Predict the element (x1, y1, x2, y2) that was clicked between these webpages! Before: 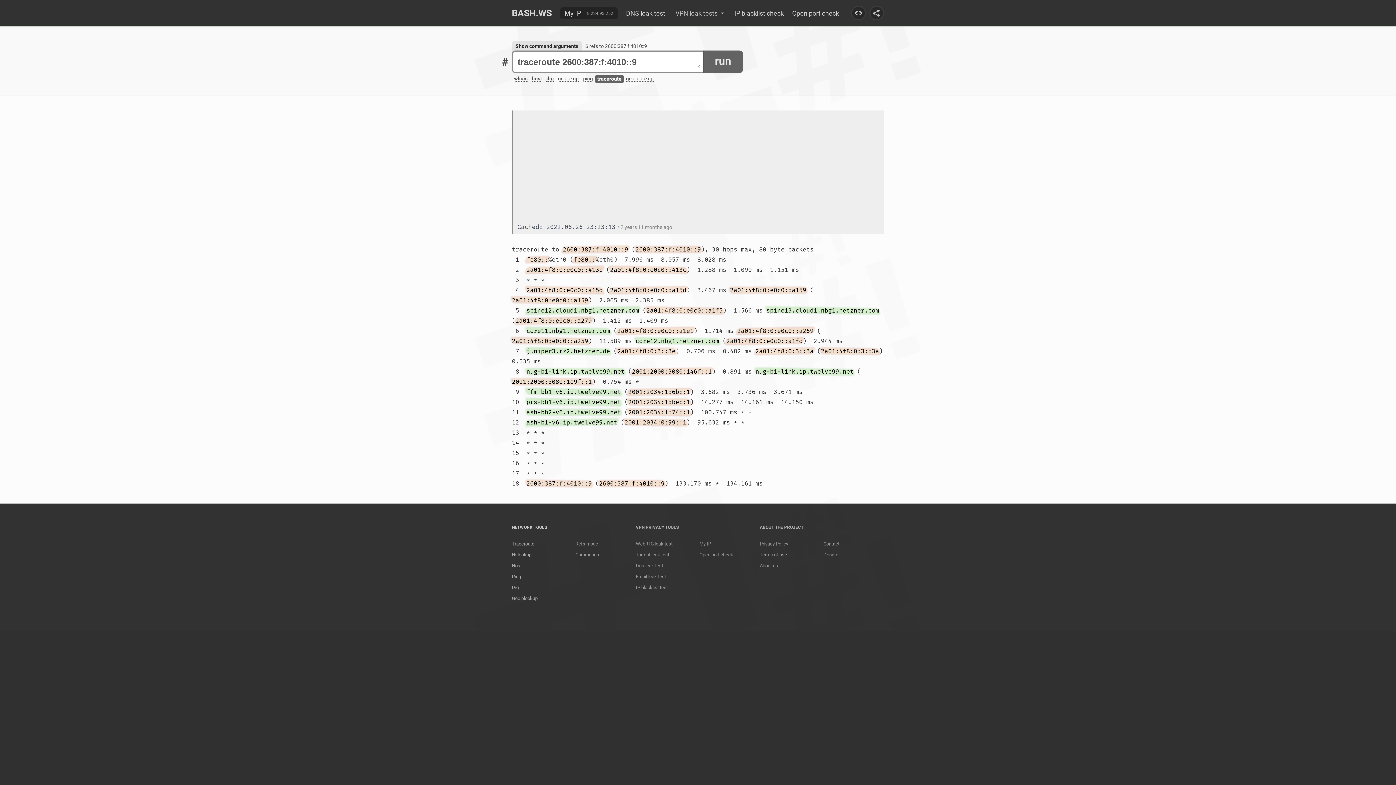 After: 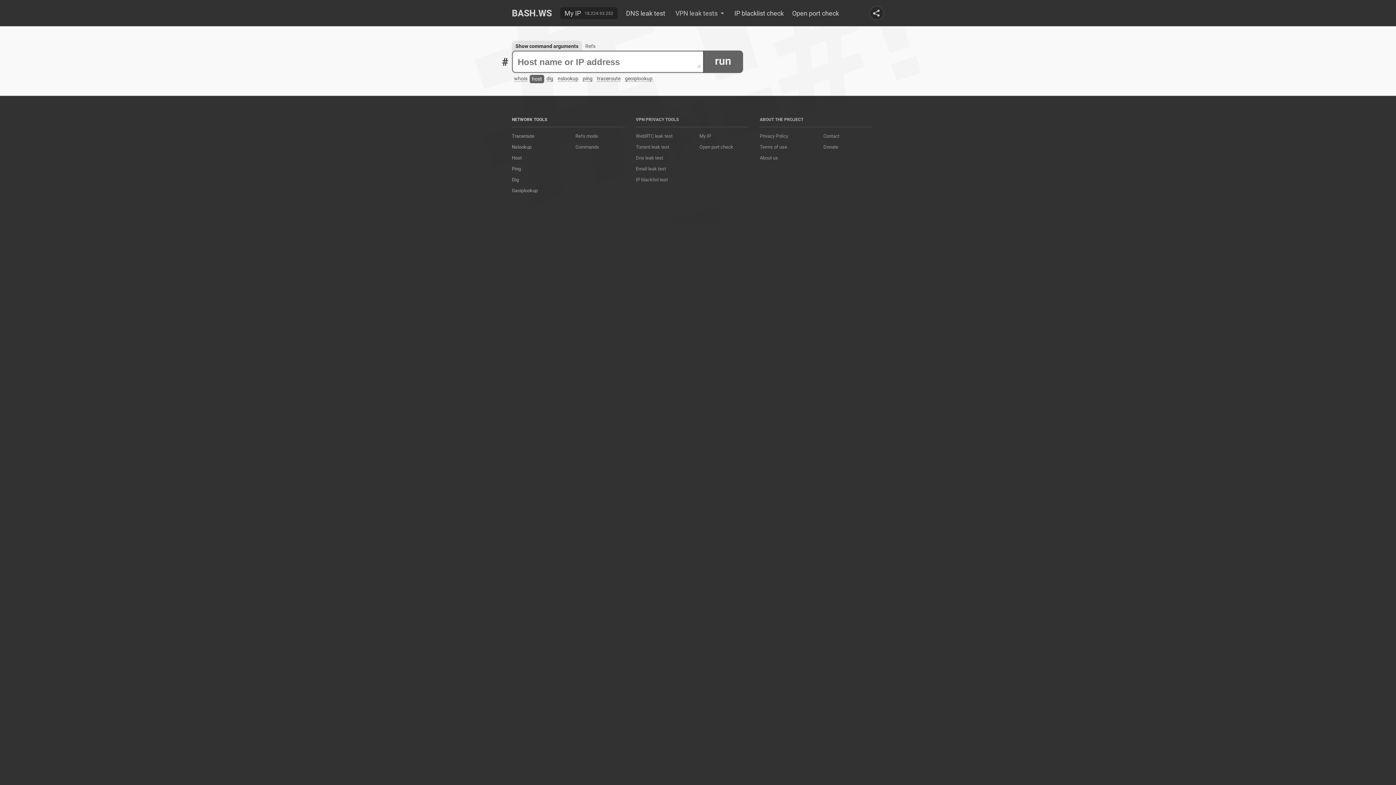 Action: bbox: (512, 563, 521, 568) label: Host